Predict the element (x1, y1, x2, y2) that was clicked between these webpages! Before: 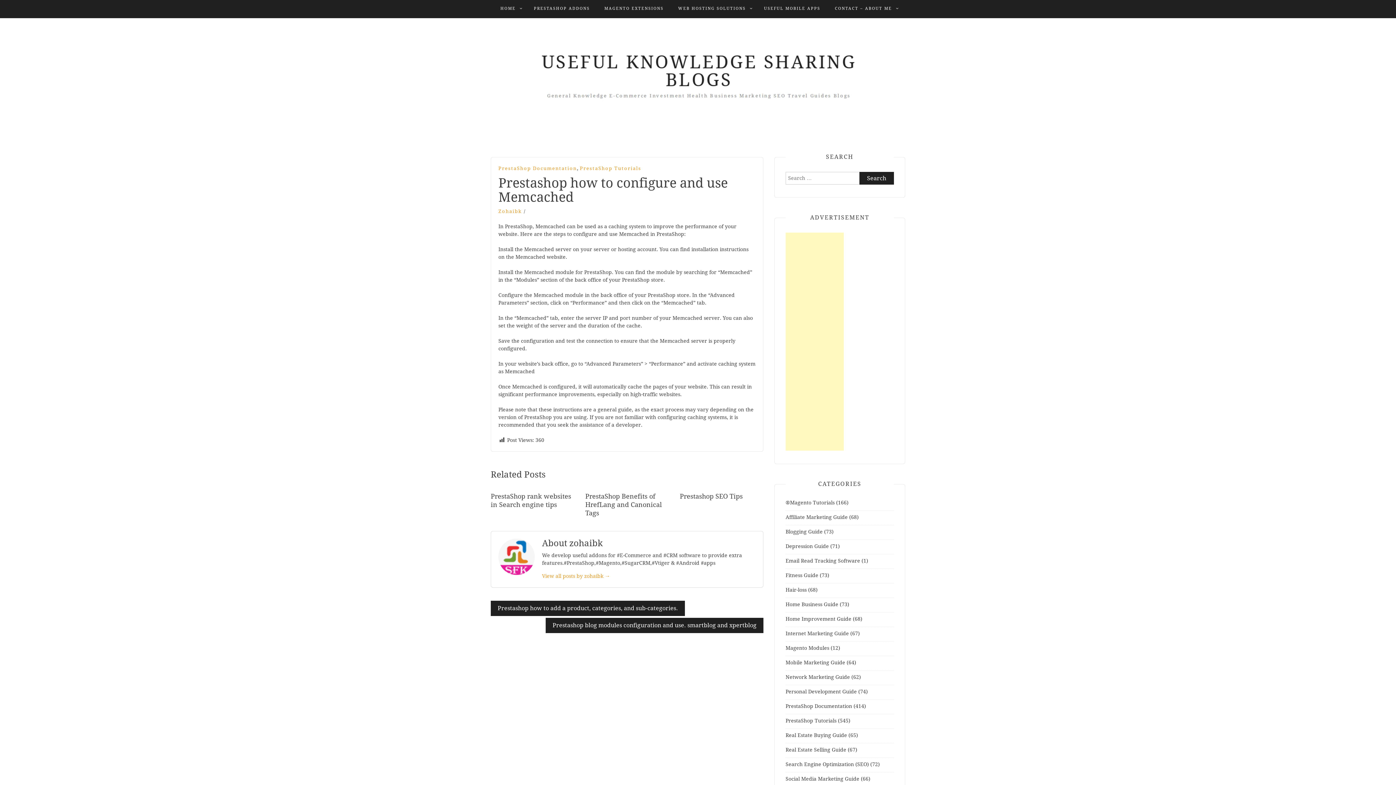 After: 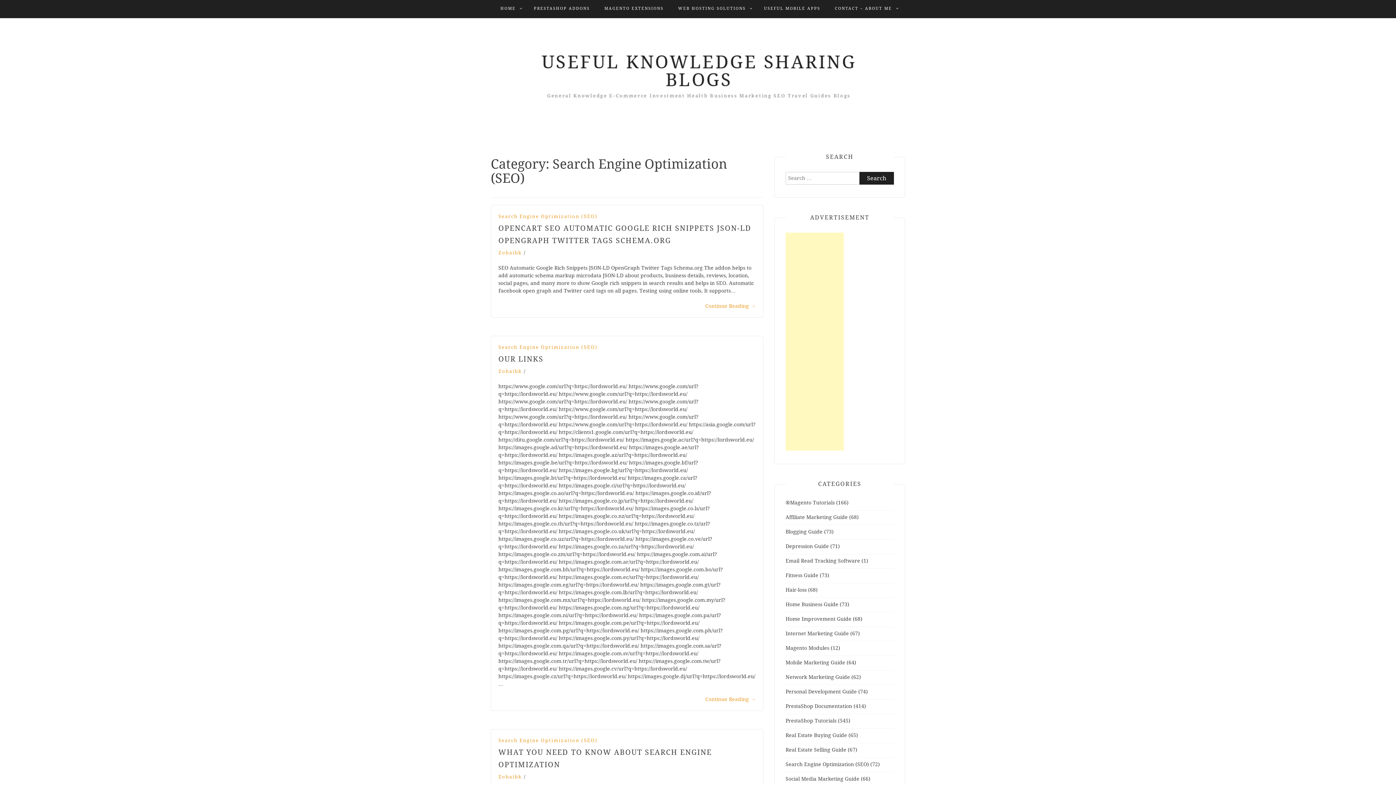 Action: label: Search Engine Optimization (SEO) bbox: (785, 761, 869, 767)